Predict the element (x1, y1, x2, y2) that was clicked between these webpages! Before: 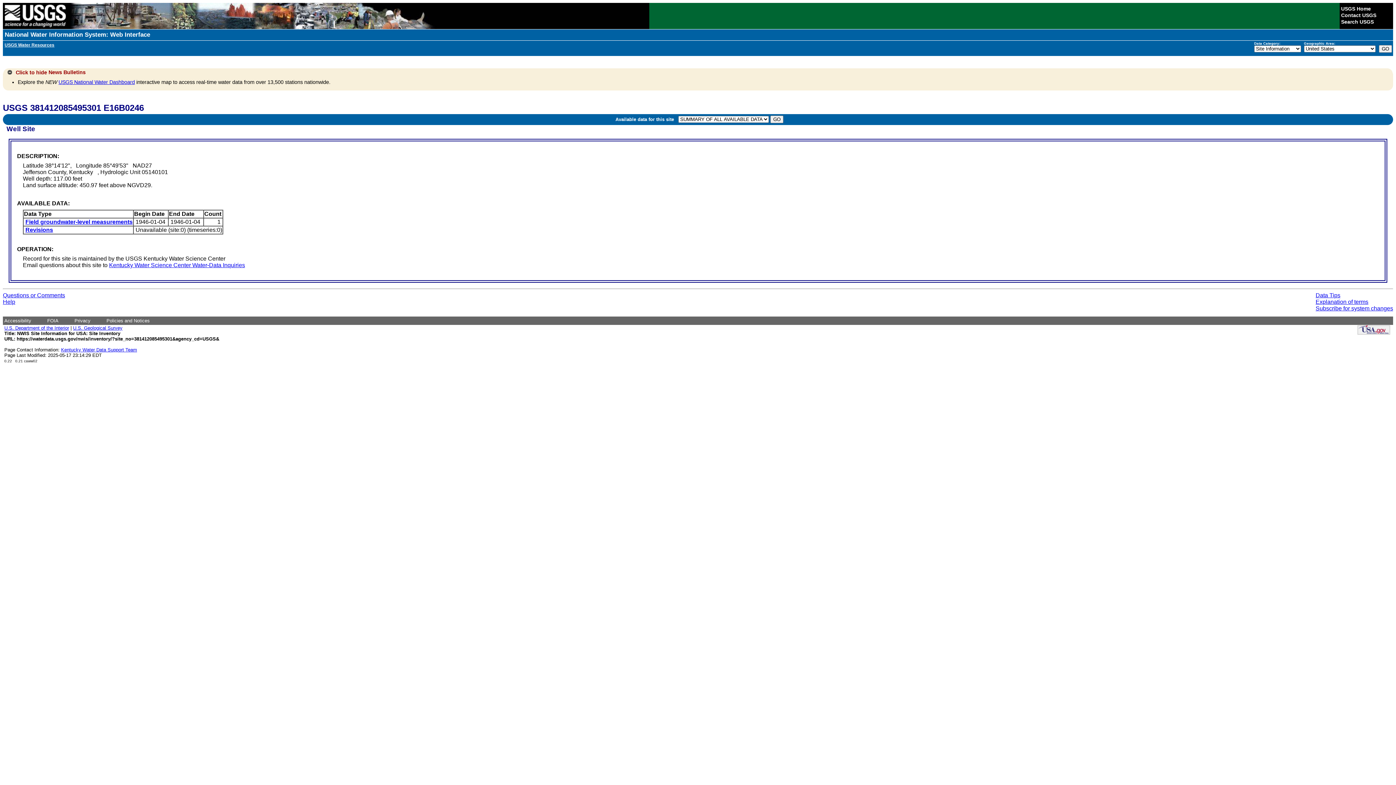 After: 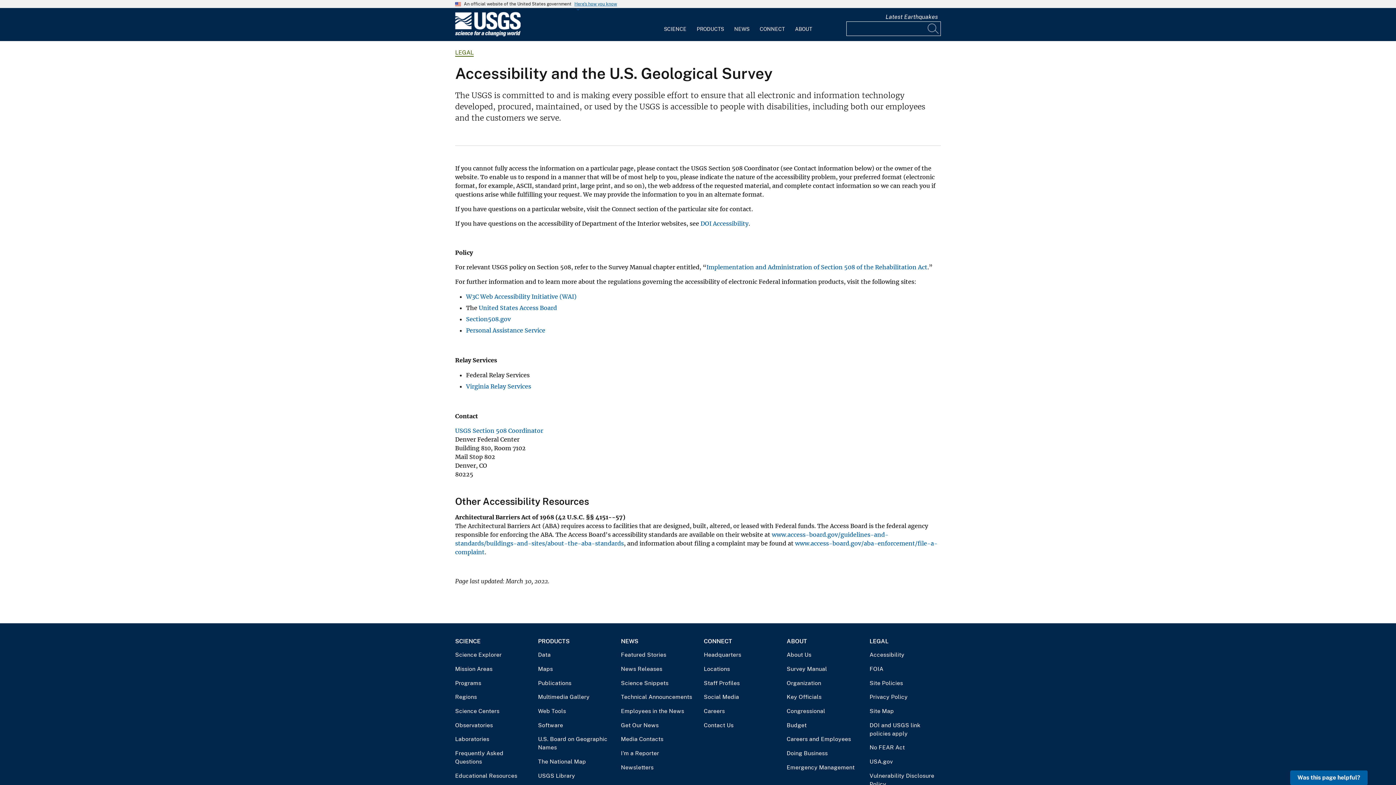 Action: bbox: (4, 318, 31, 323) label: Accessibility